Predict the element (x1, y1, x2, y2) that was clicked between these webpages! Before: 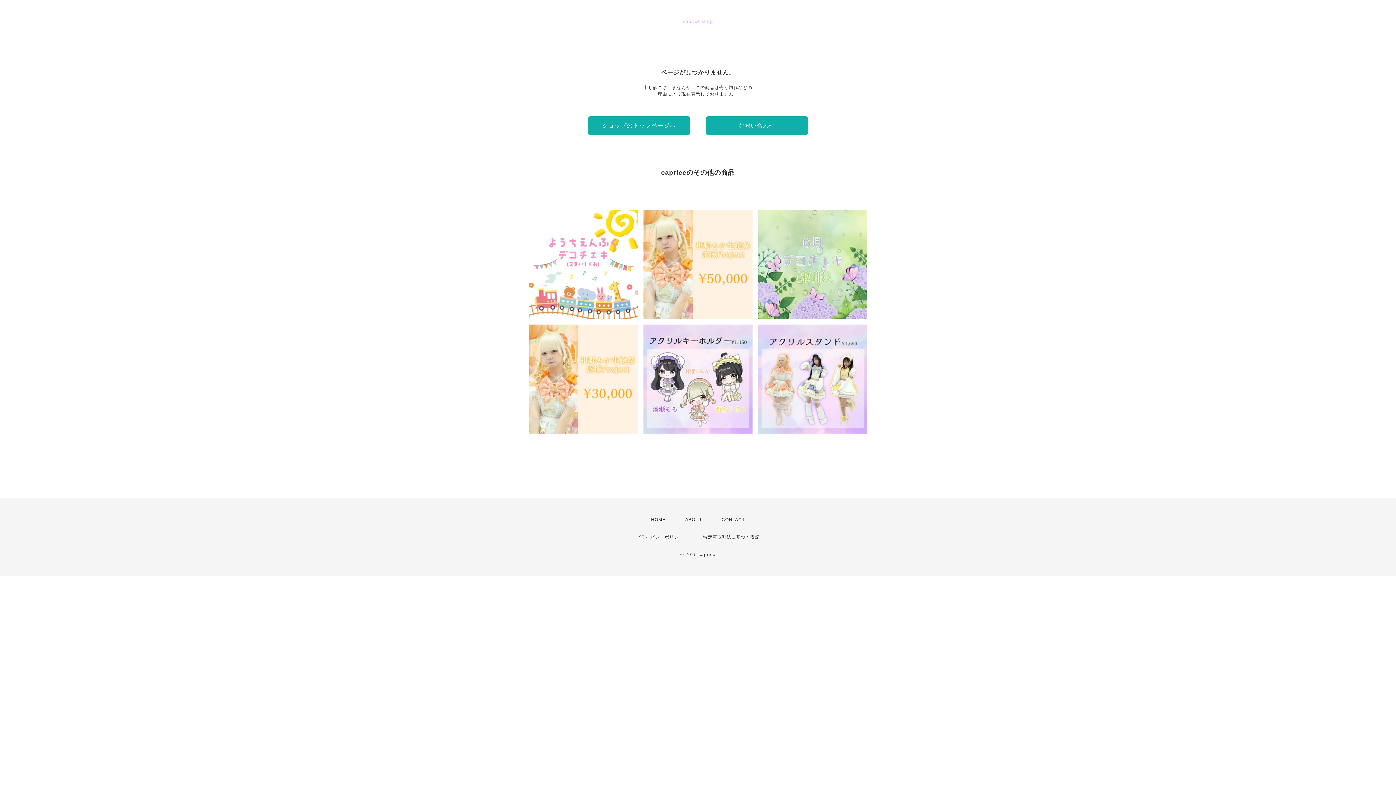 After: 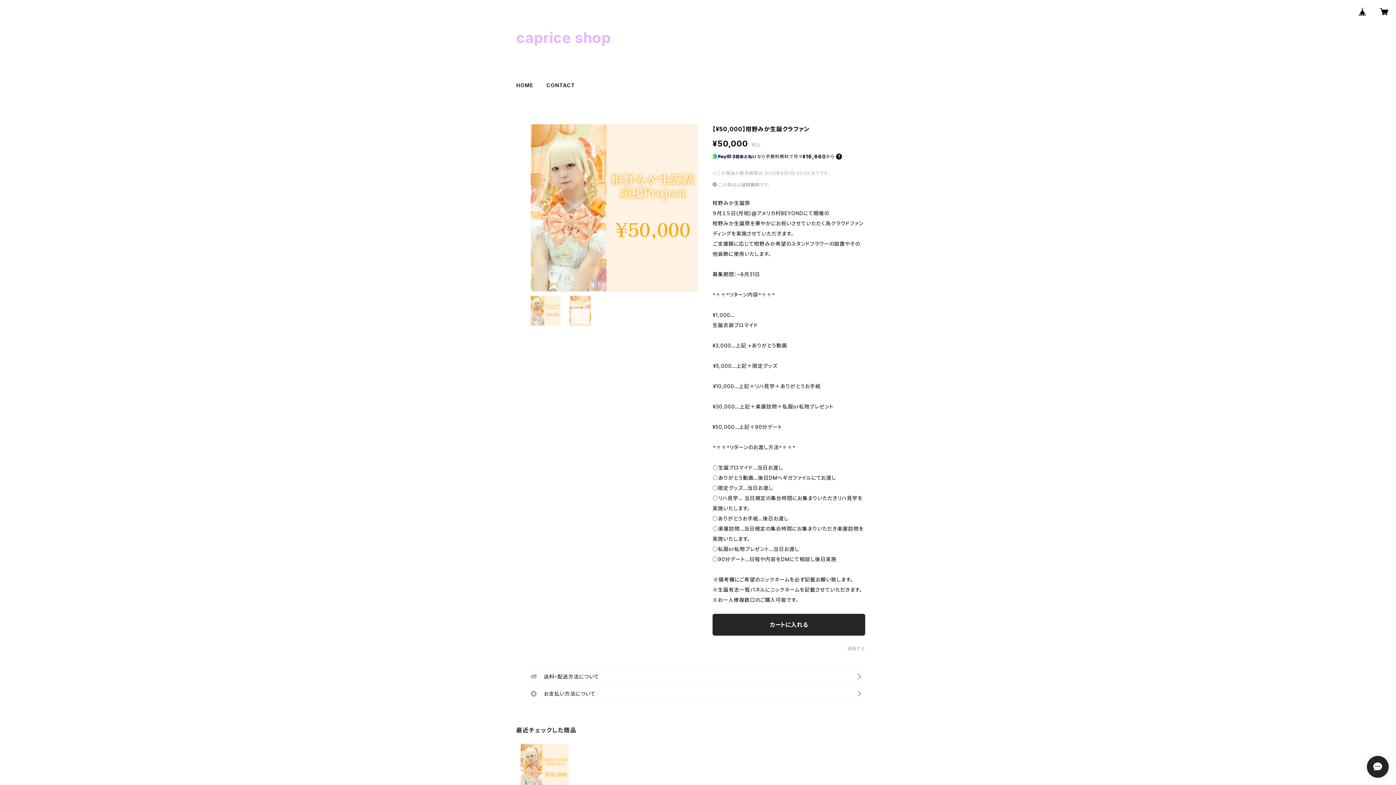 Action: label: 【¥50,000】柑野みか生誕クラファン
¥50,000 bbox: (643, 209, 752, 318)